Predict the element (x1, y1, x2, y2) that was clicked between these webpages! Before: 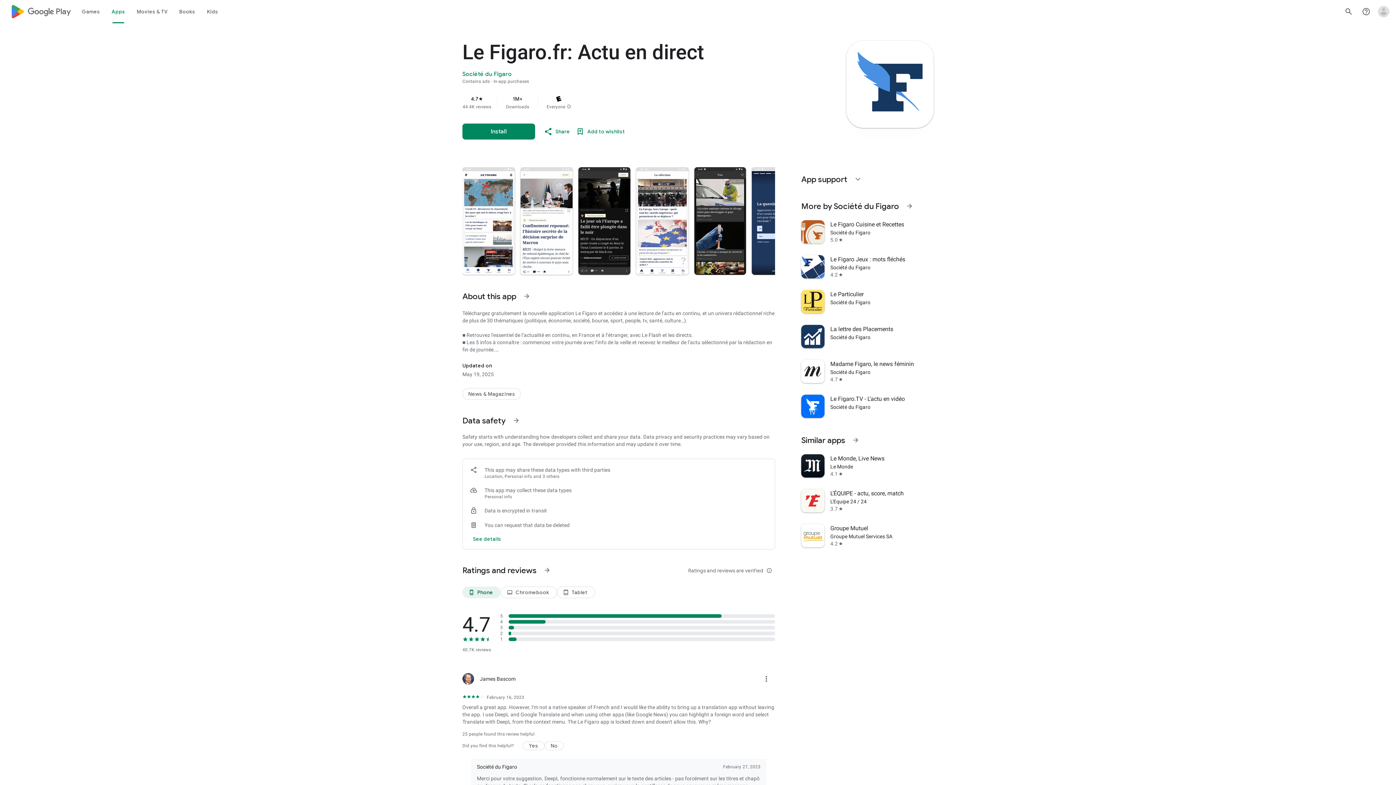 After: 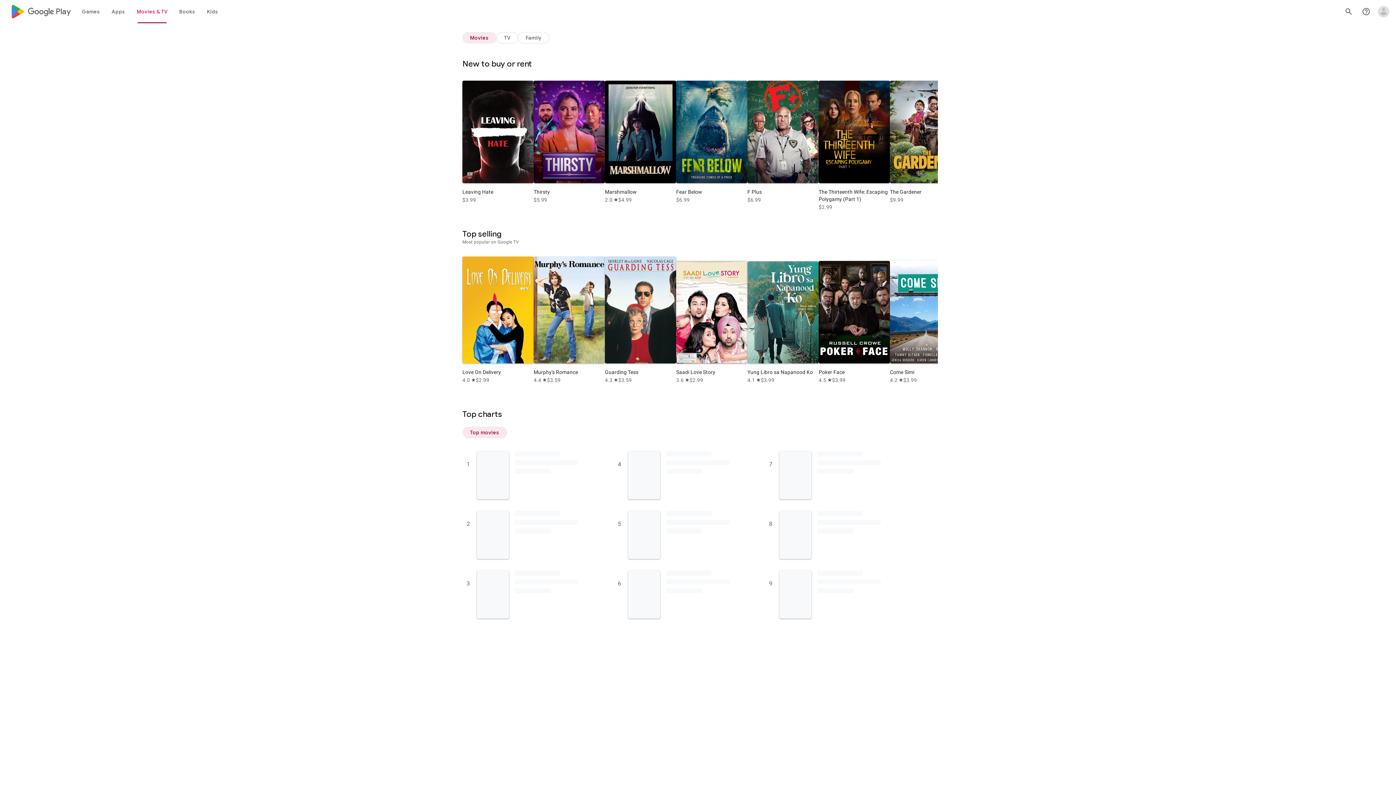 Action: bbox: (131, 0, 173, 23) label: Movies & TV